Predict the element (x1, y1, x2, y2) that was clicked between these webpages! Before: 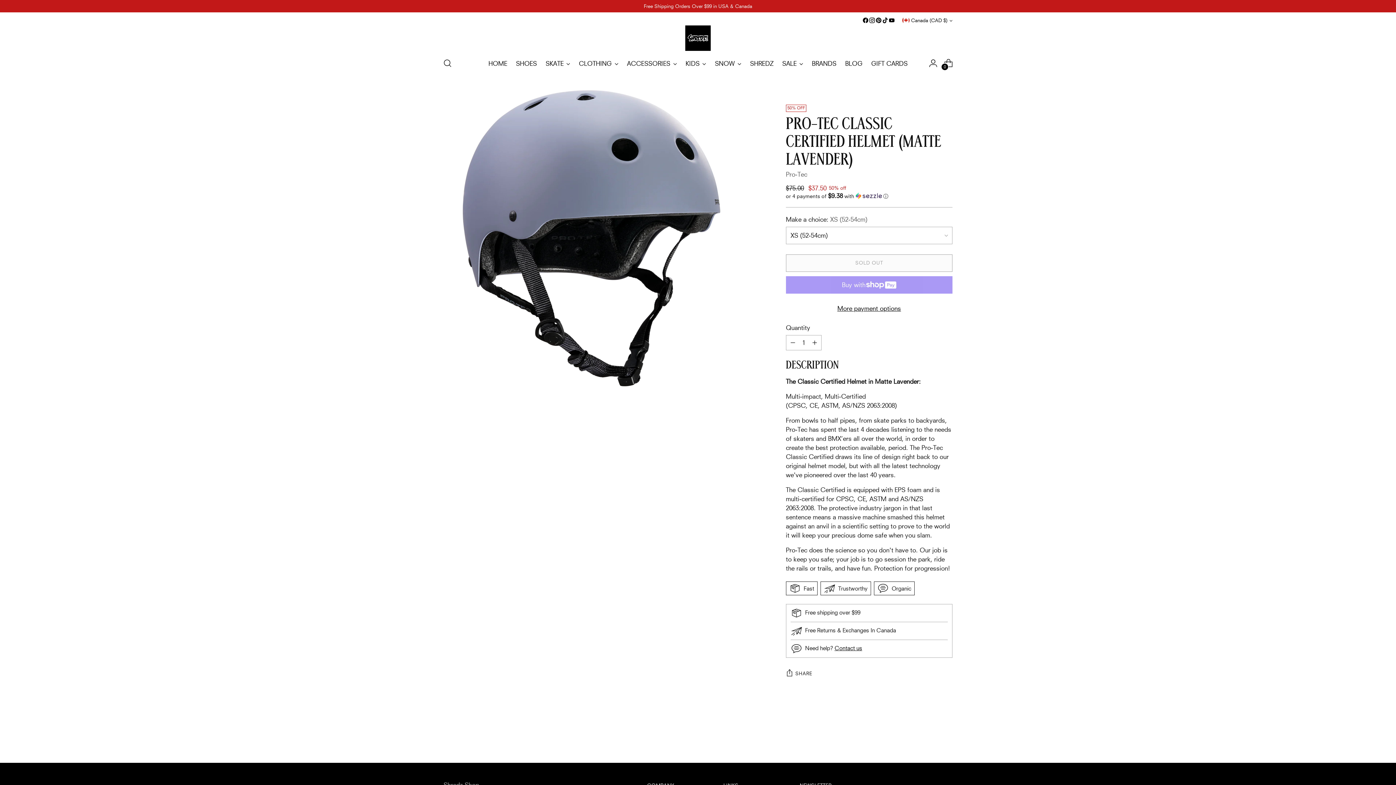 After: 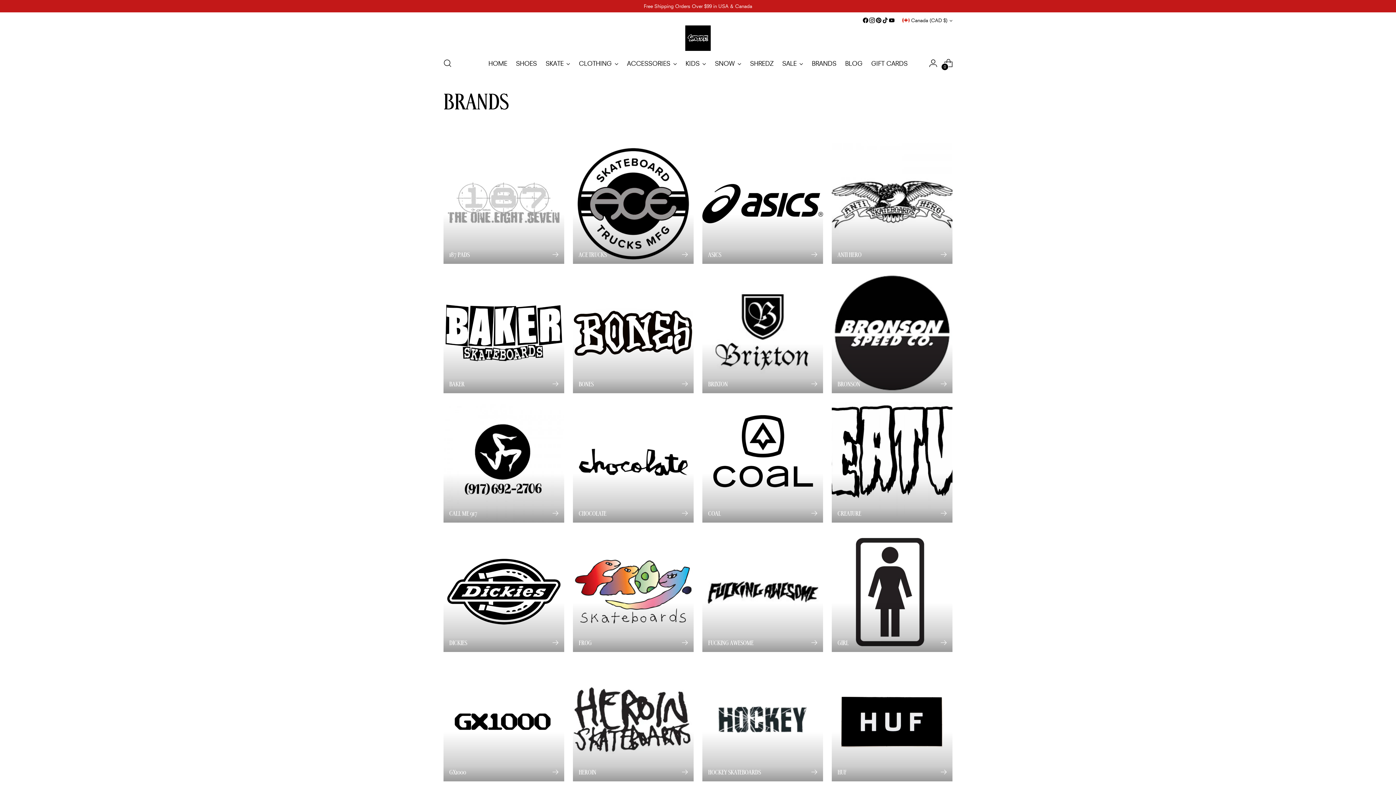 Action: bbox: (812, 55, 836, 71) label: BRANDS